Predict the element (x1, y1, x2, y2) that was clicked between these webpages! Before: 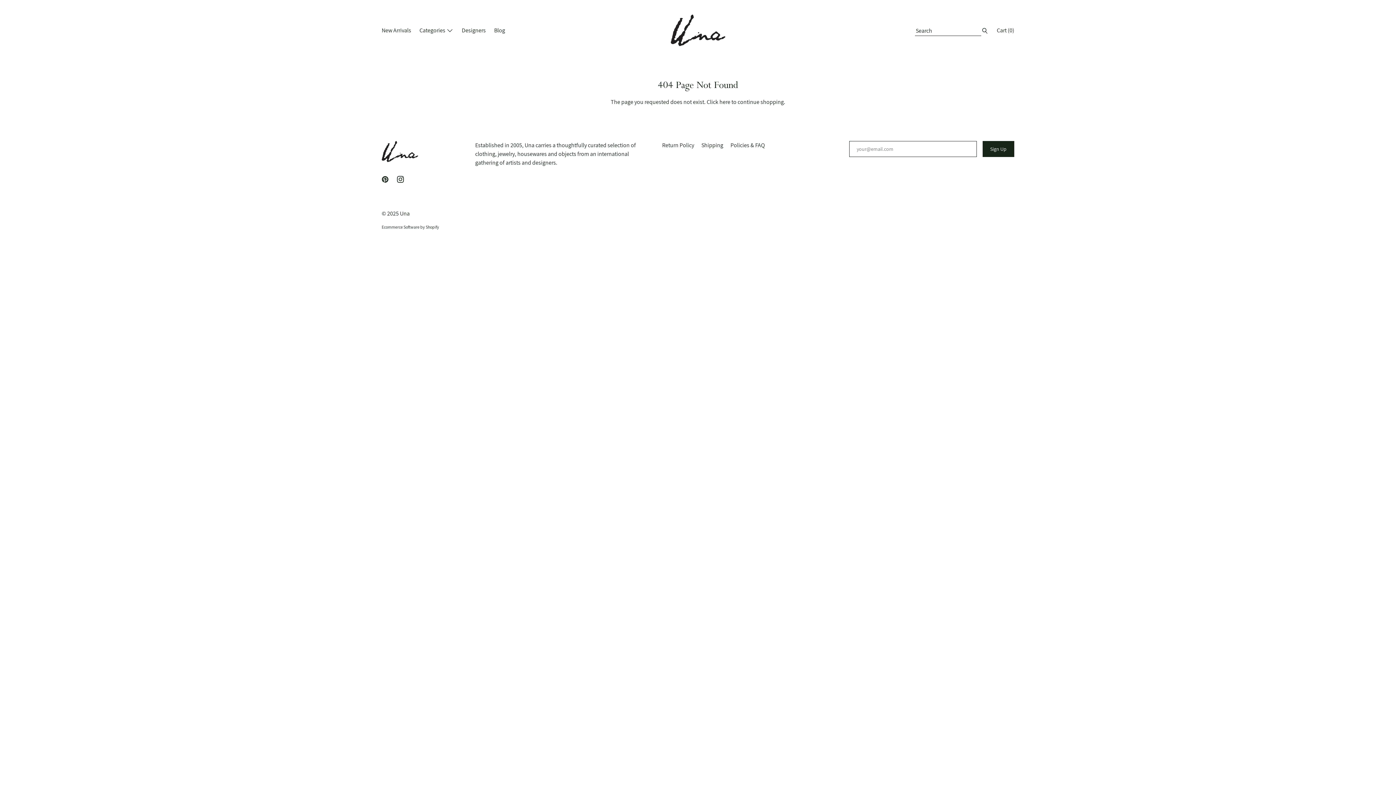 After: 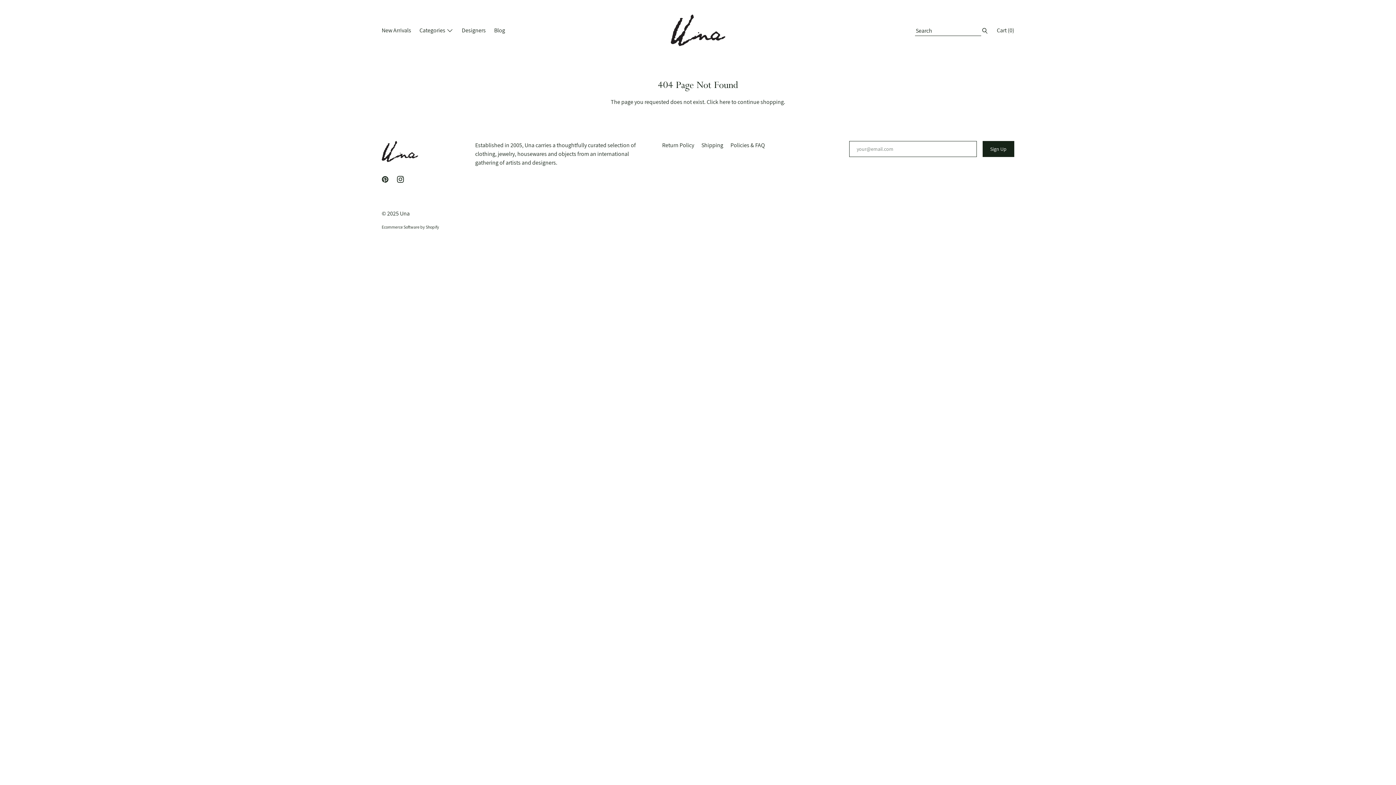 Action: bbox: (378, 175, 392, 182) label: Pinterest